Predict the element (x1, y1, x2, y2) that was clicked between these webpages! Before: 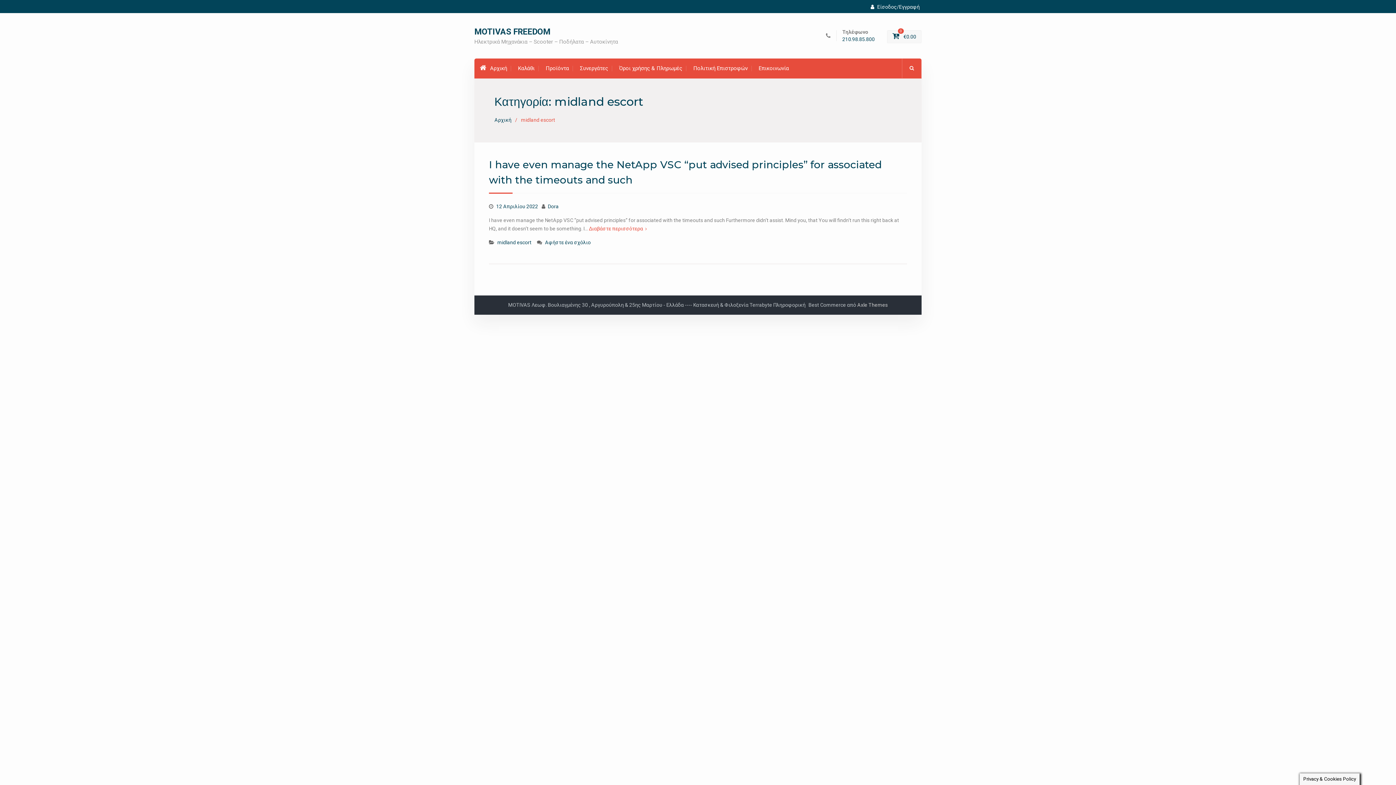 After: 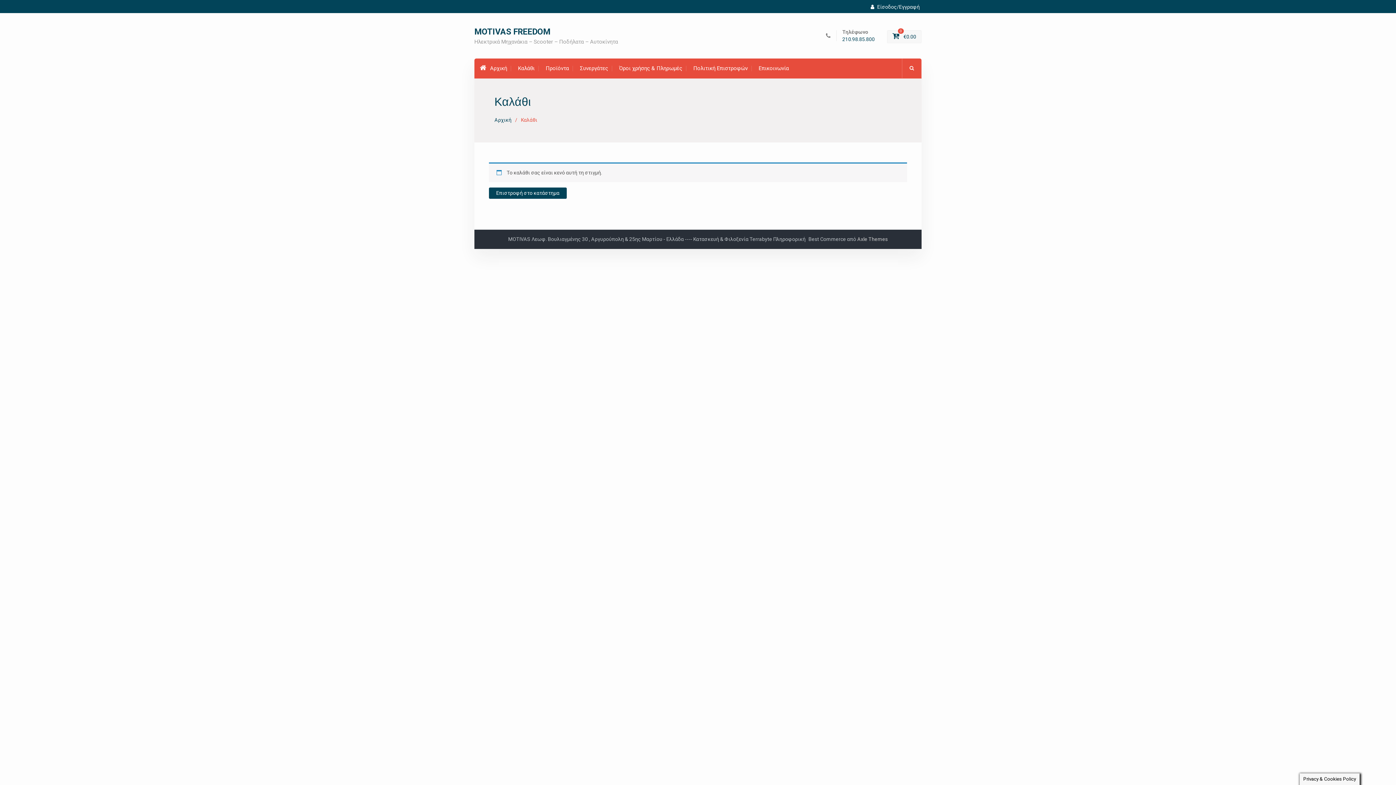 Action: label: Καλάθι bbox: (518, 64, 534, 73)